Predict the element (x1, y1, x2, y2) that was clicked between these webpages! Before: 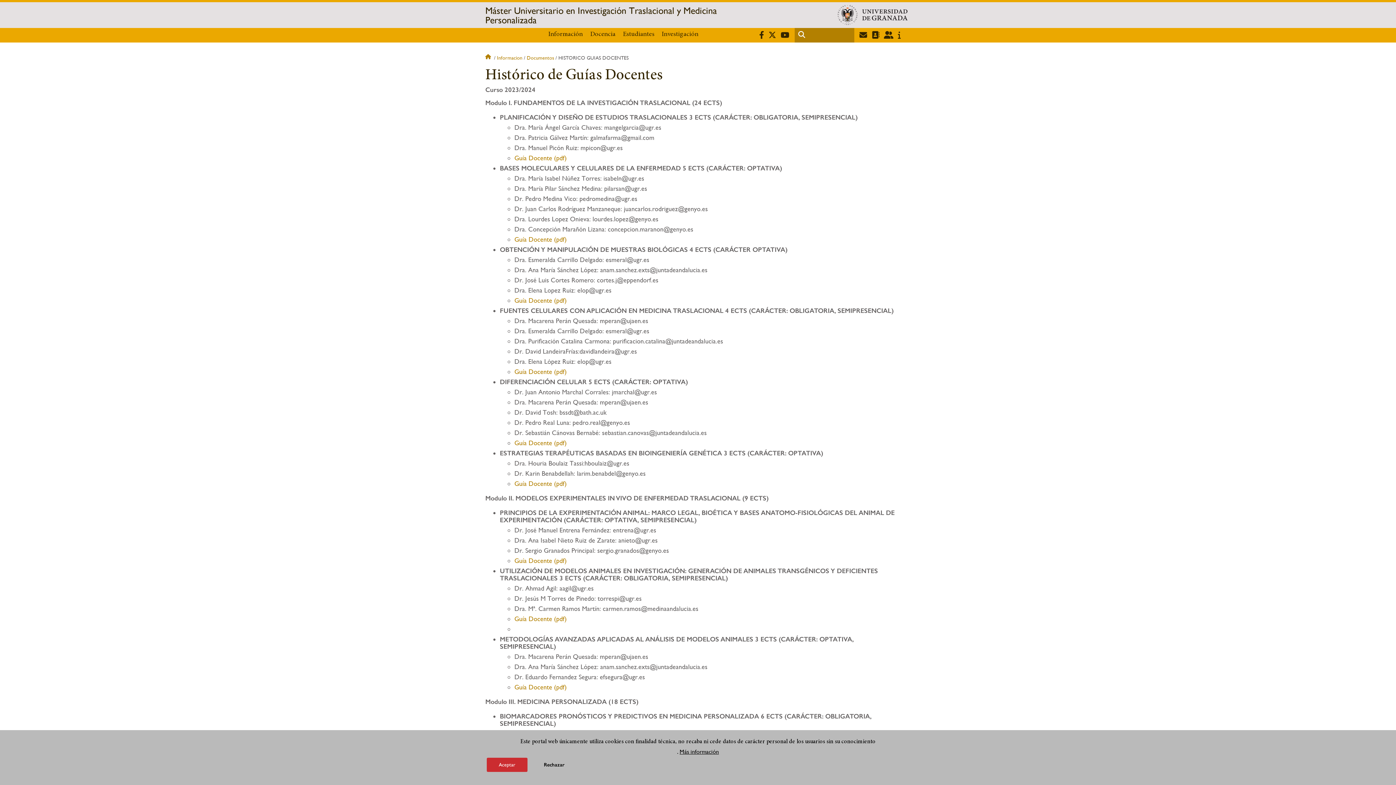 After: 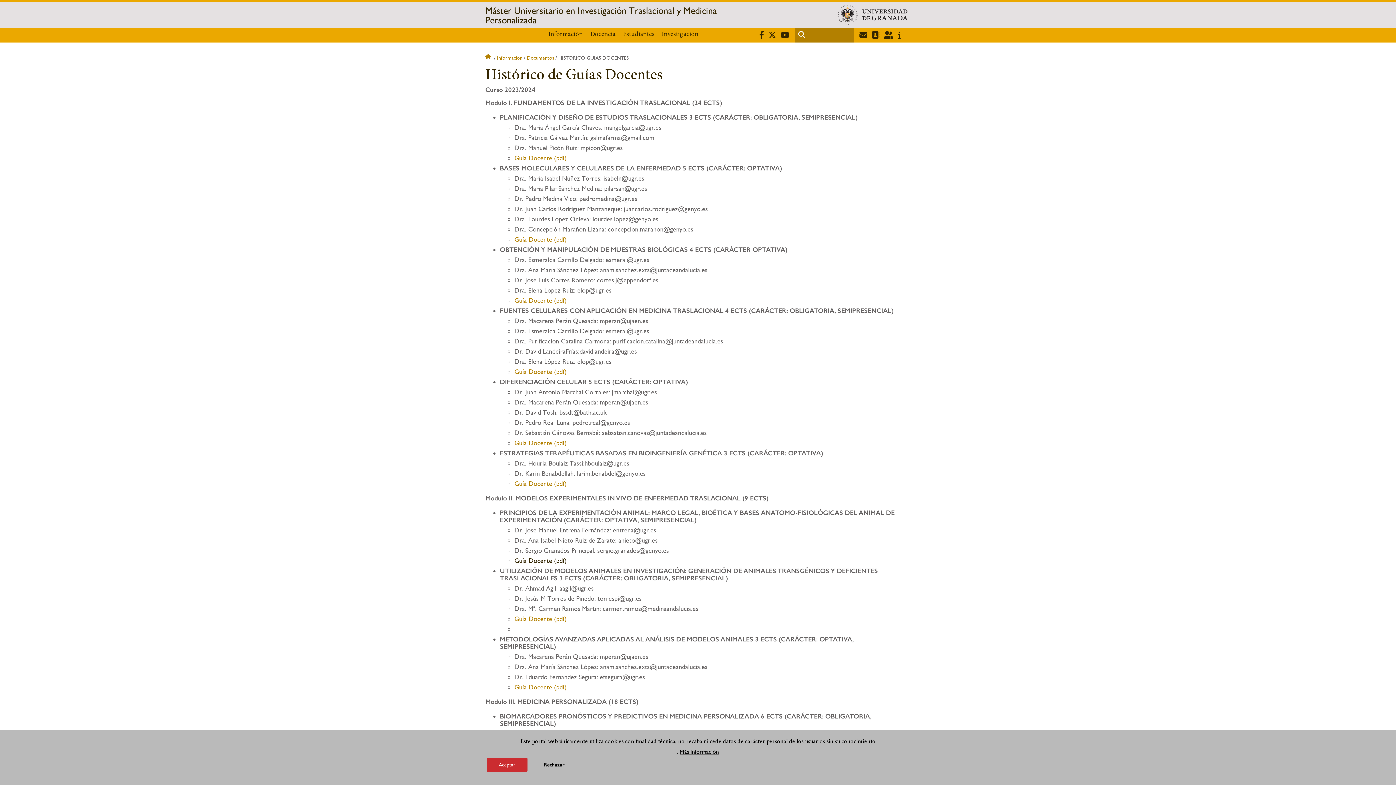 Action: bbox: (514, 557, 566, 564) label: Guía Docente (pdf)